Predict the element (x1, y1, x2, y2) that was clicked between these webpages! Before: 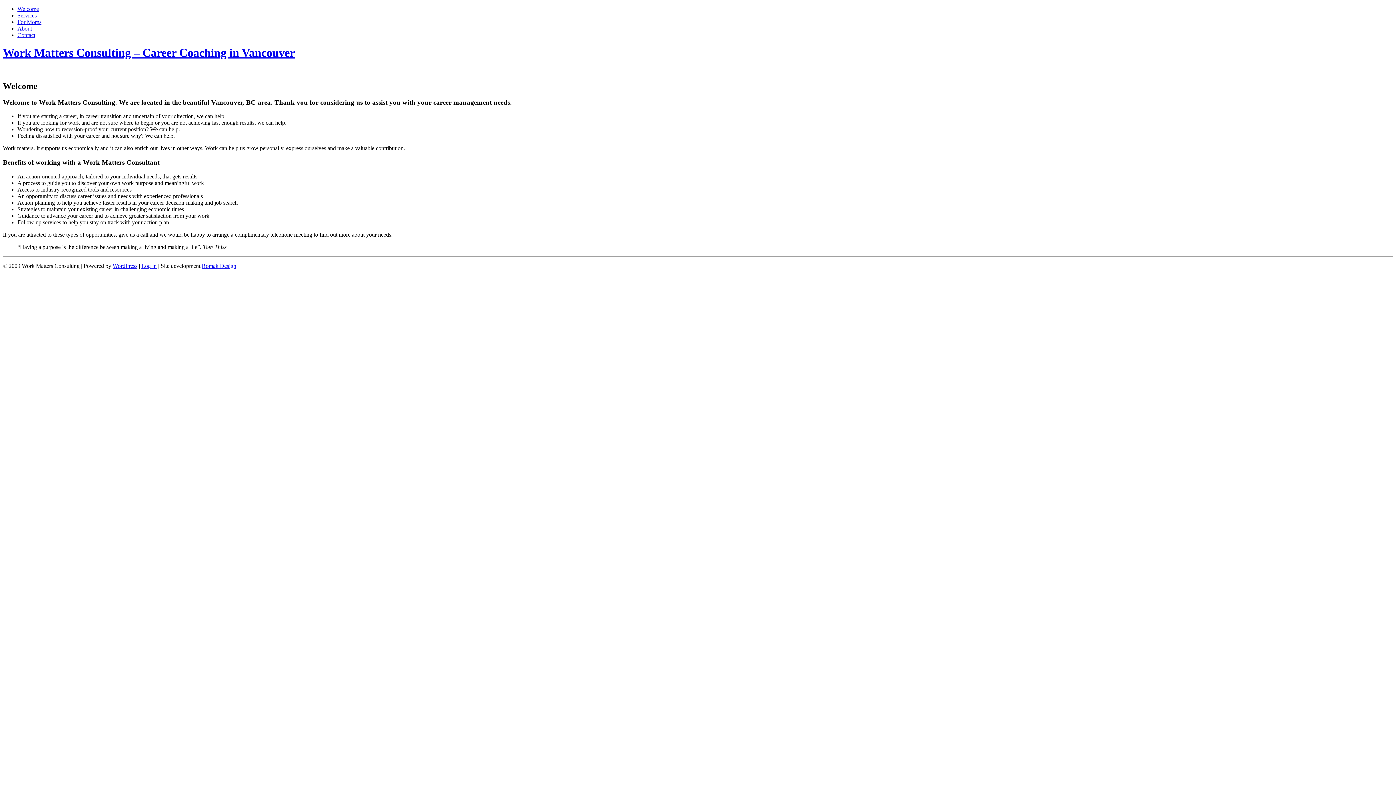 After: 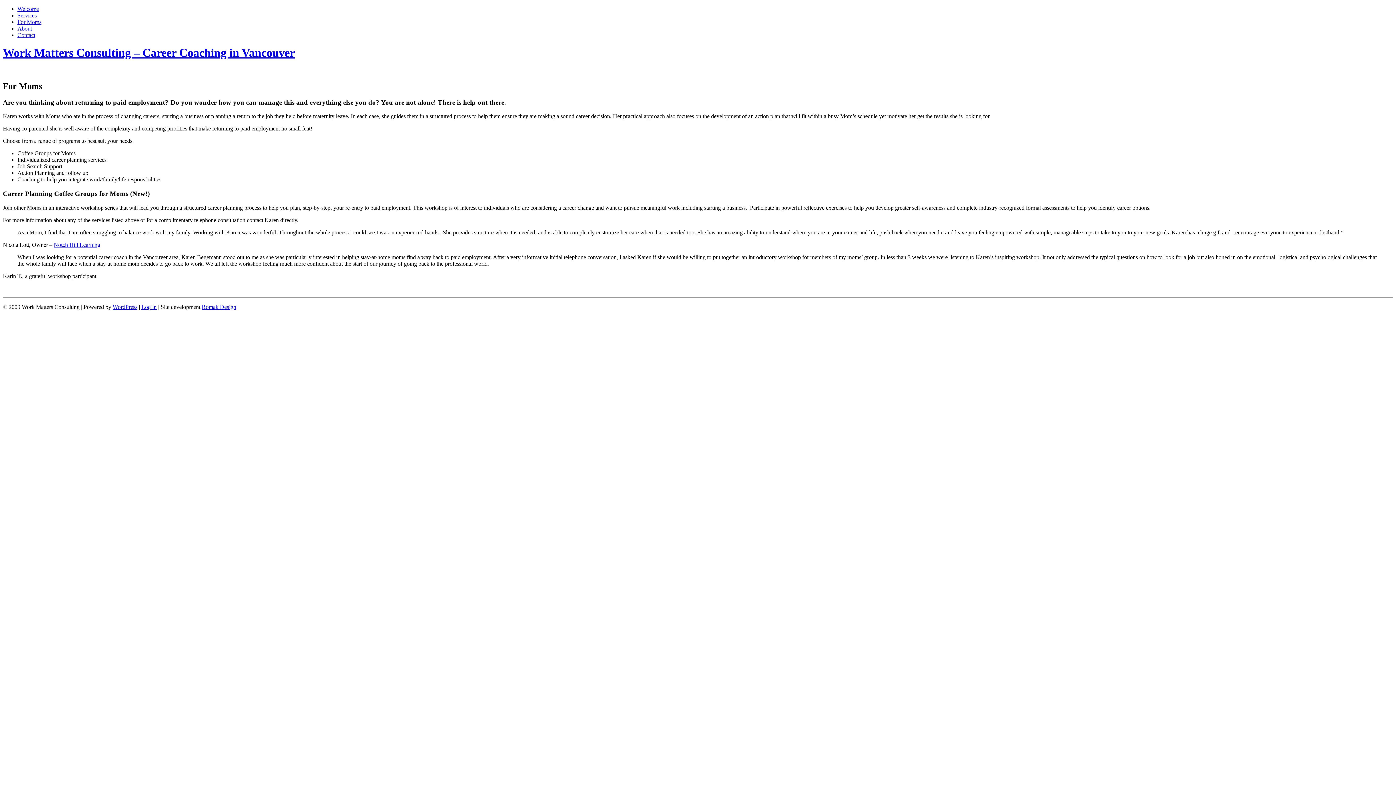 Action: label: For Moms bbox: (17, 18, 41, 25)